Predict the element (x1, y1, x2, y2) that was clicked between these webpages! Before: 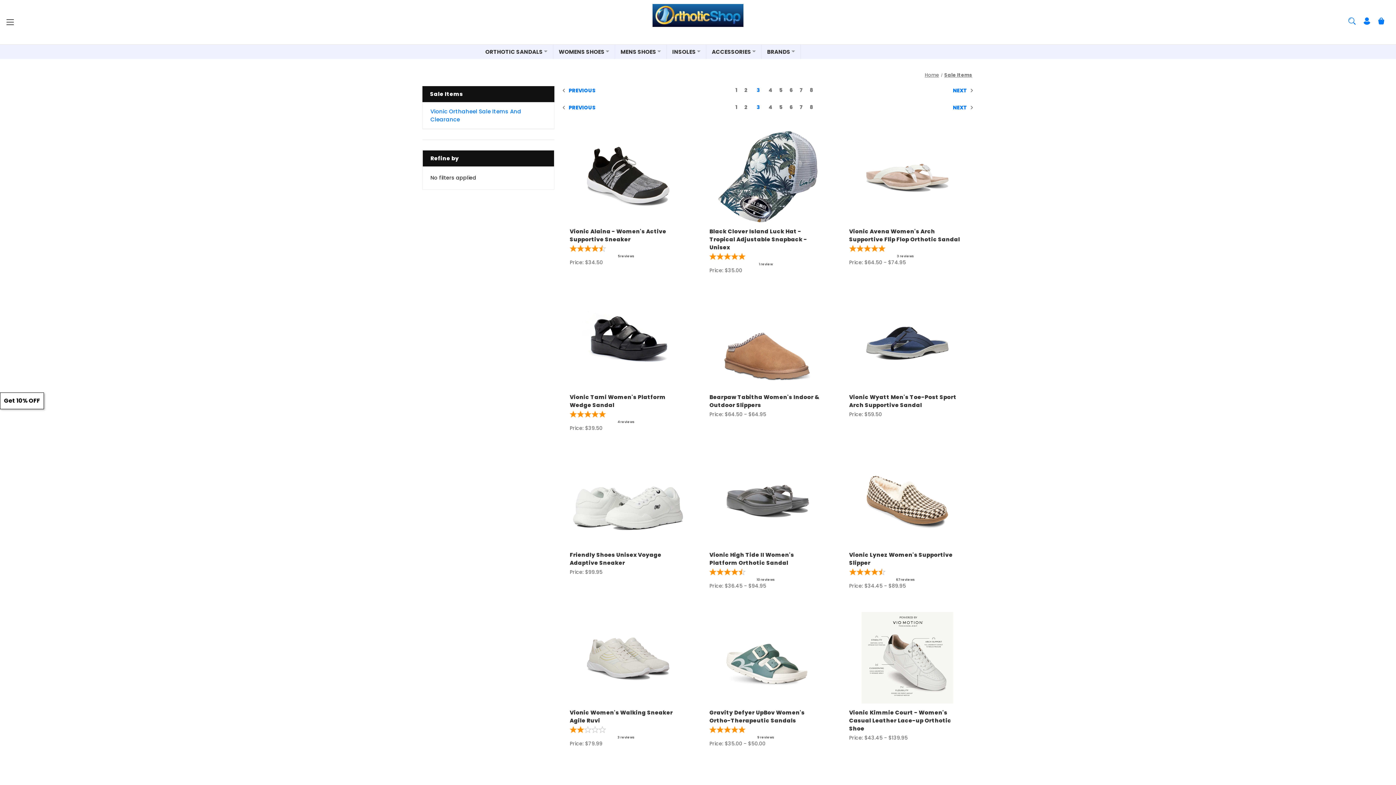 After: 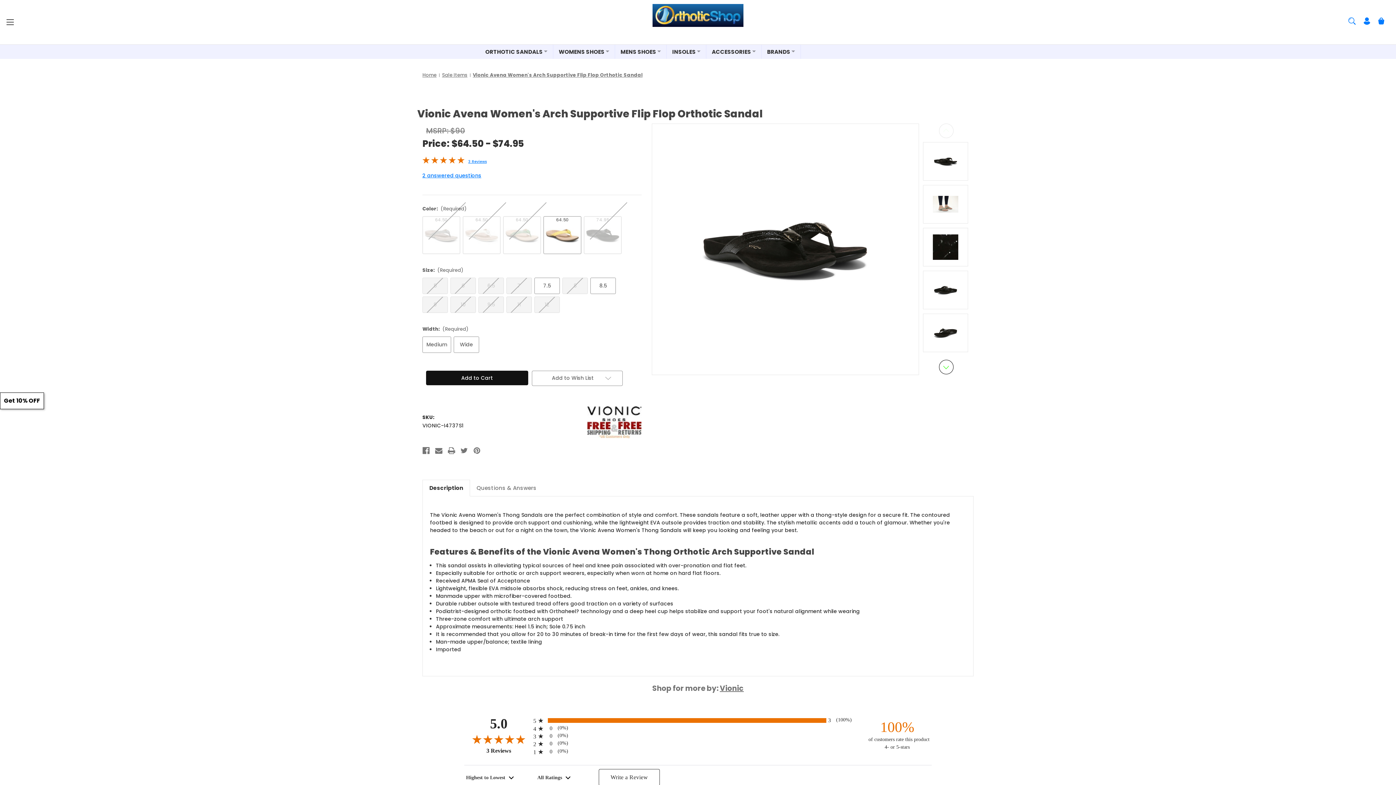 Action: label: Vionic Avena Women's Arch Supportive Flip Flop Orthotic Sandal, Price range from $64.50 to $74.95

 bbox: (849, 227, 962, 243)